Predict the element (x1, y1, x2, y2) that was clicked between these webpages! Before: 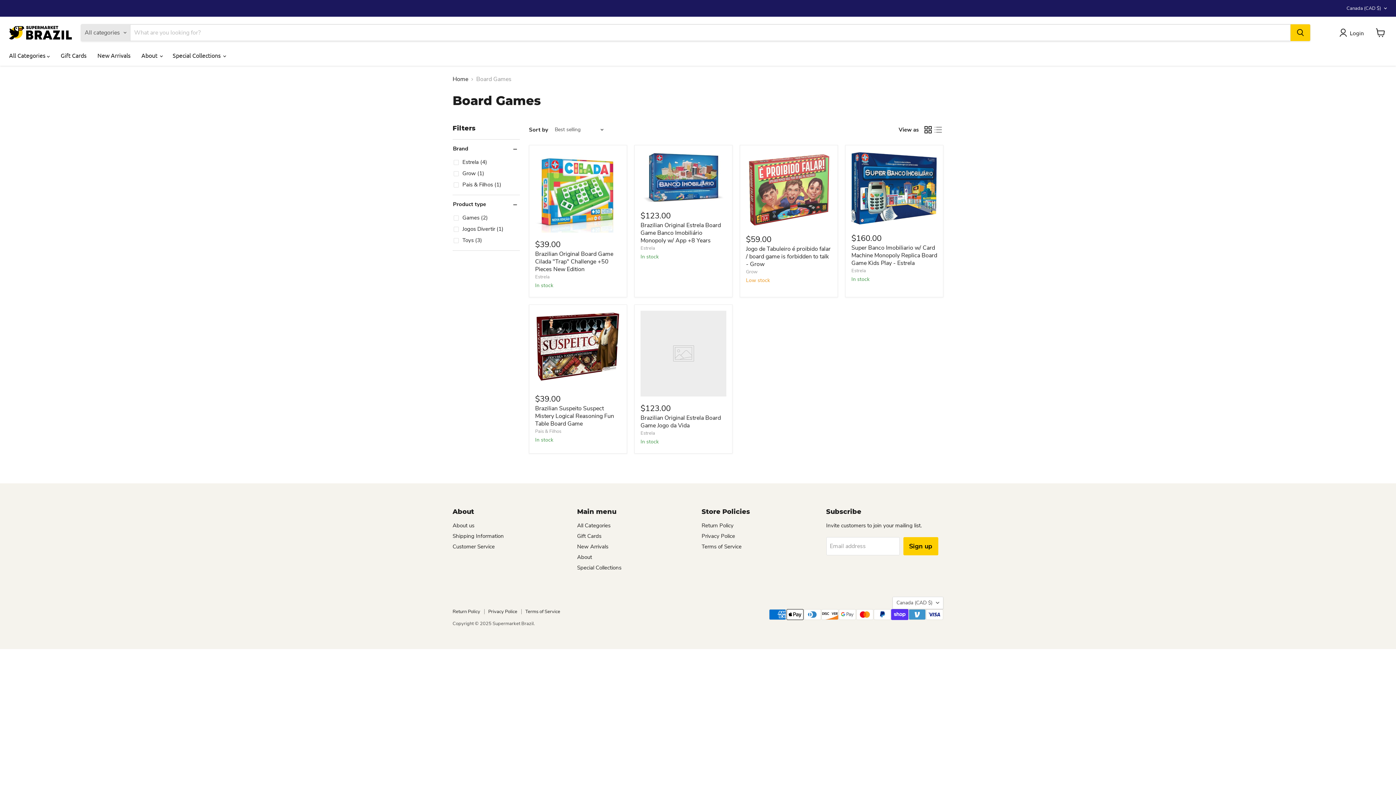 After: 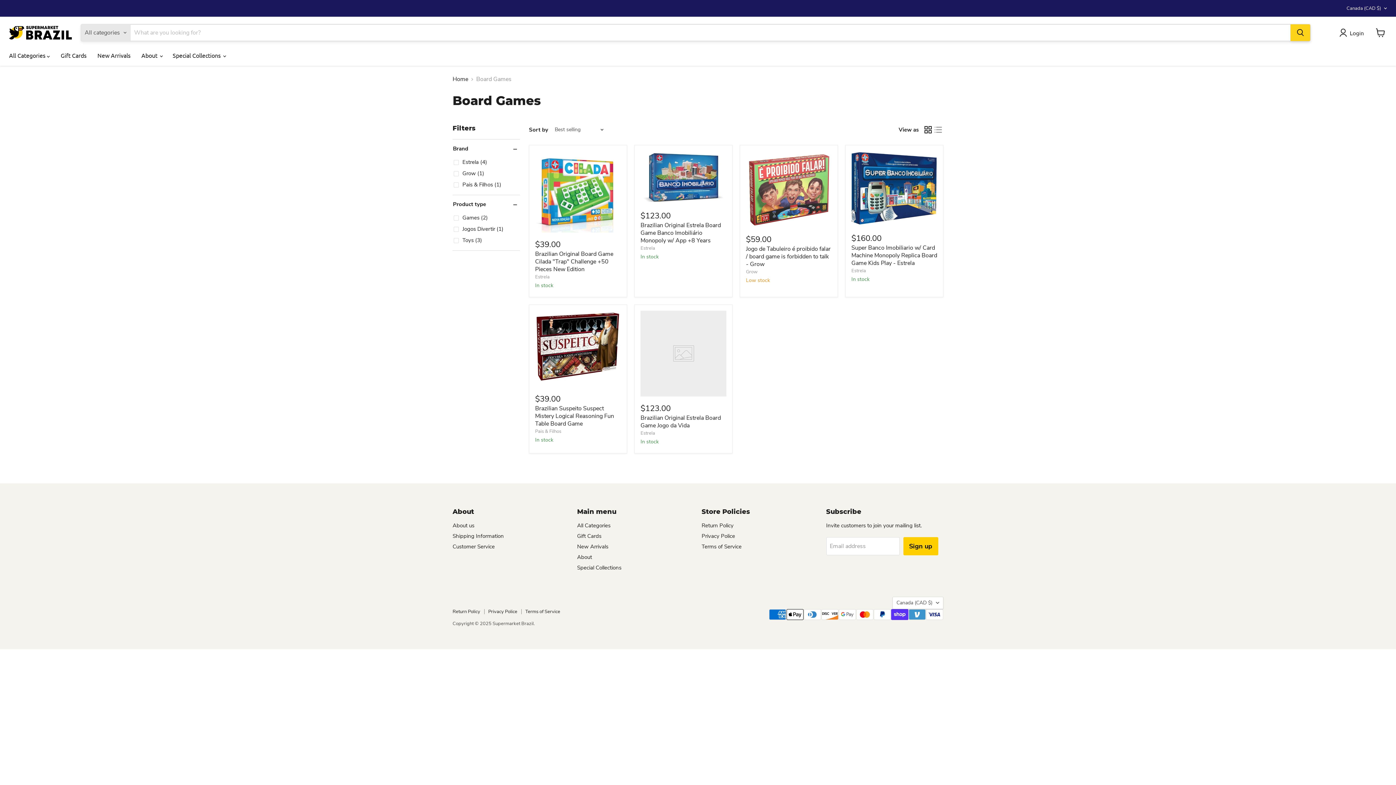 Action: bbox: (1290, 24, 1310, 41) label: Search